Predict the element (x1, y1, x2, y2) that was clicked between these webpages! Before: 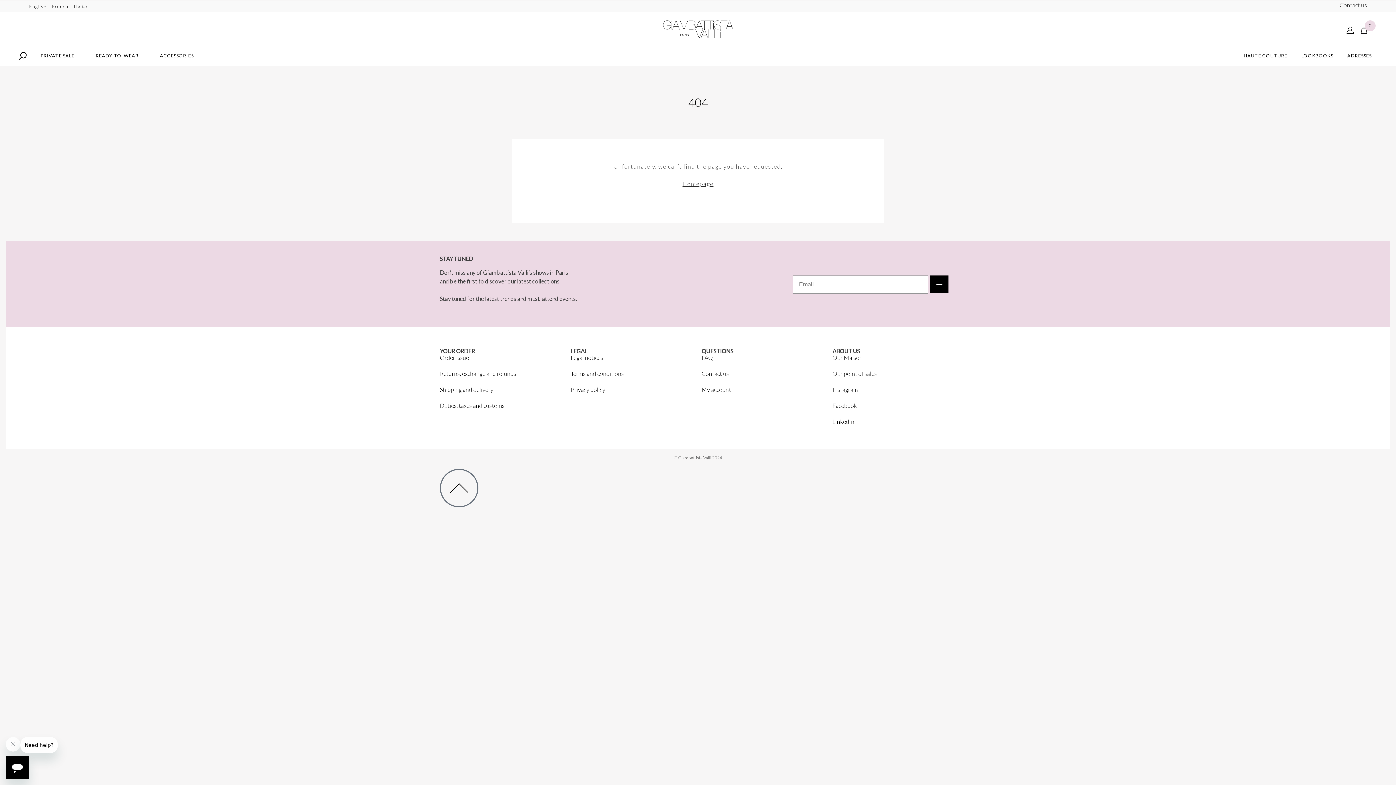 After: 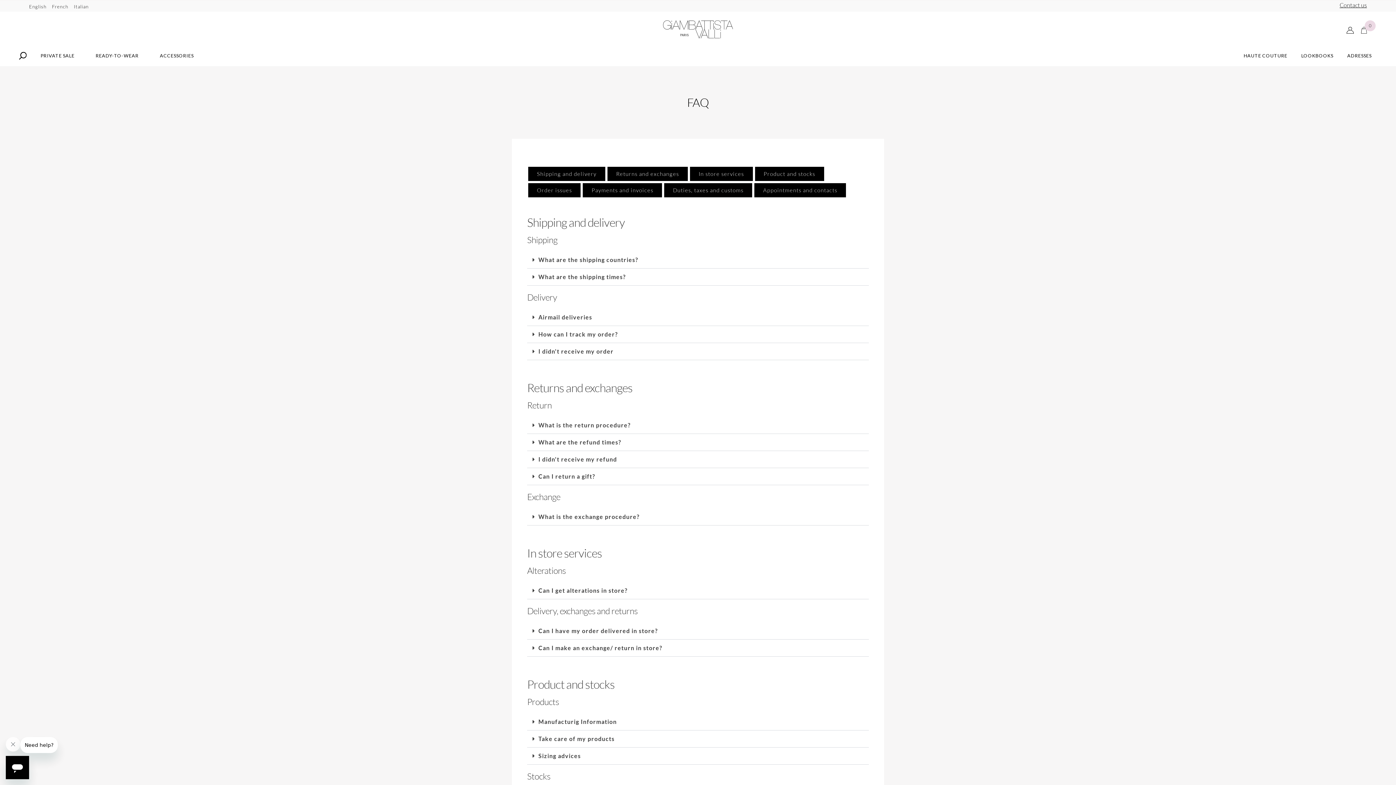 Action: label: FAQ bbox: (701, 354, 713, 361)